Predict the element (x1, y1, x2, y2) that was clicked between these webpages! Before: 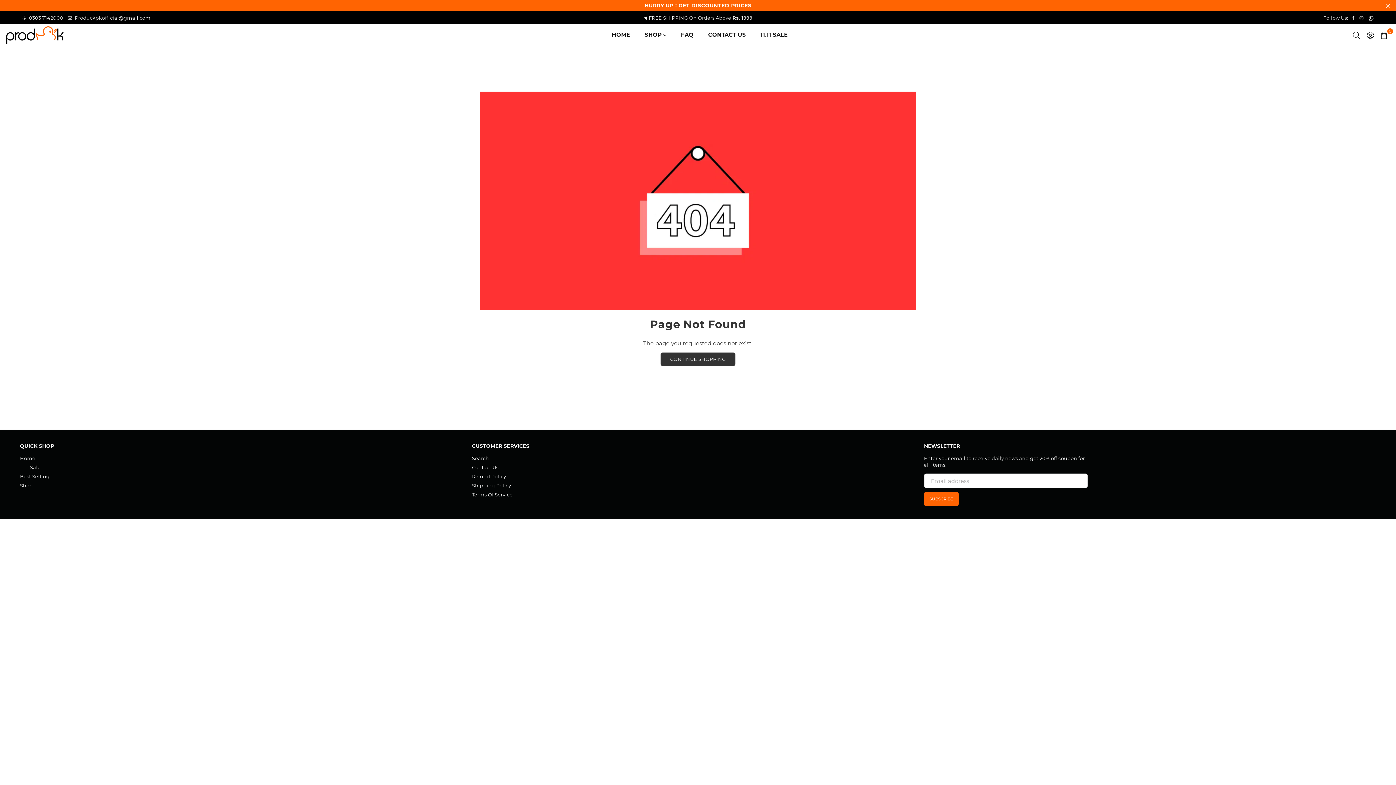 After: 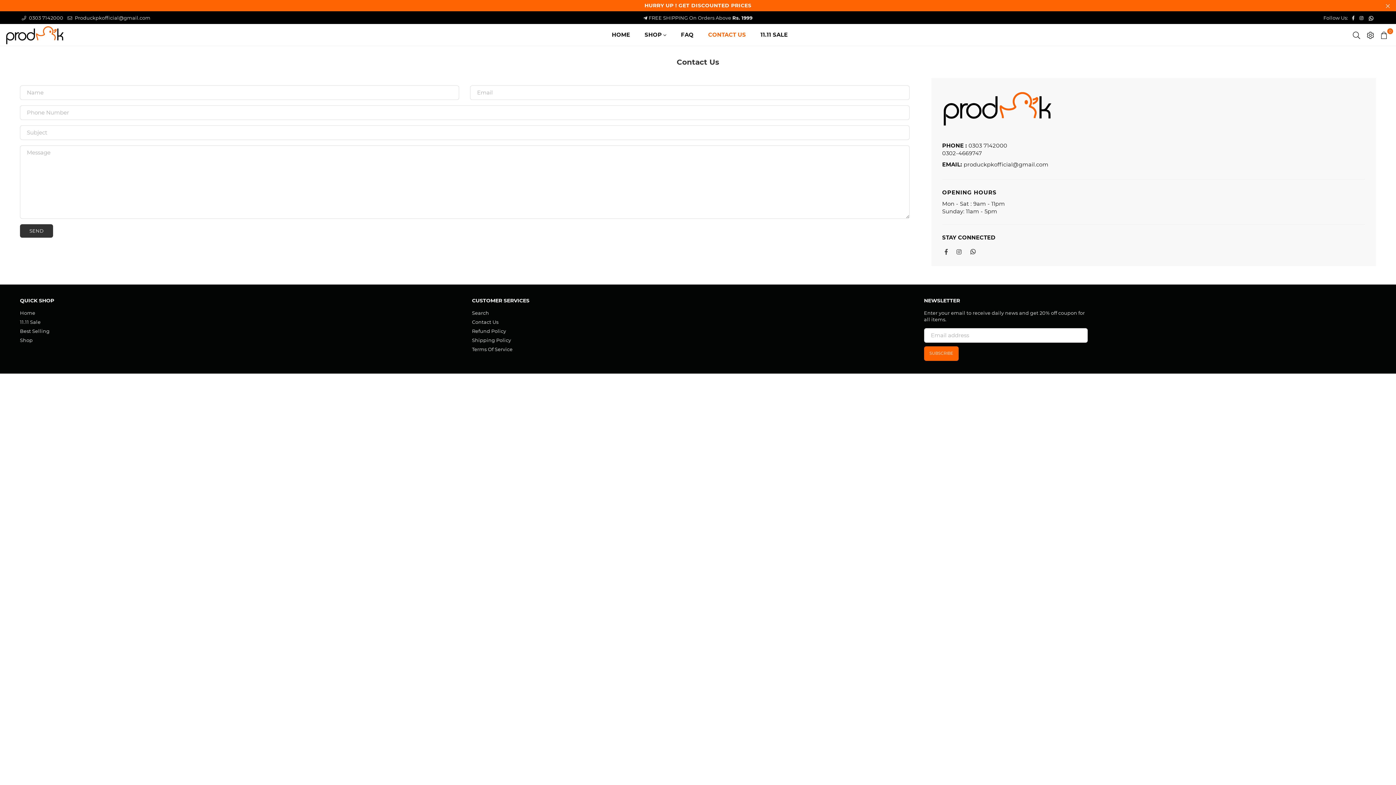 Action: bbox: (702, 27, 751, 42) label: CONTACT US